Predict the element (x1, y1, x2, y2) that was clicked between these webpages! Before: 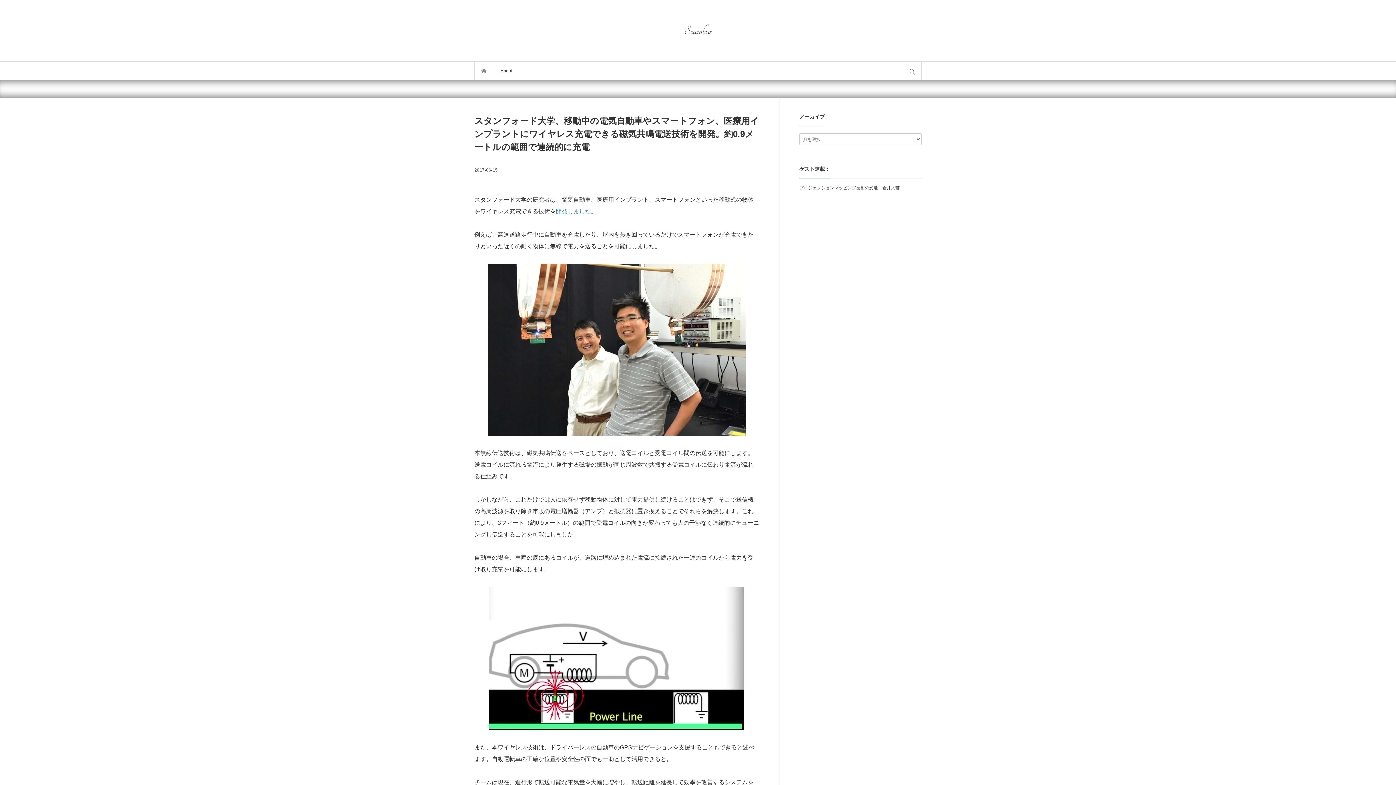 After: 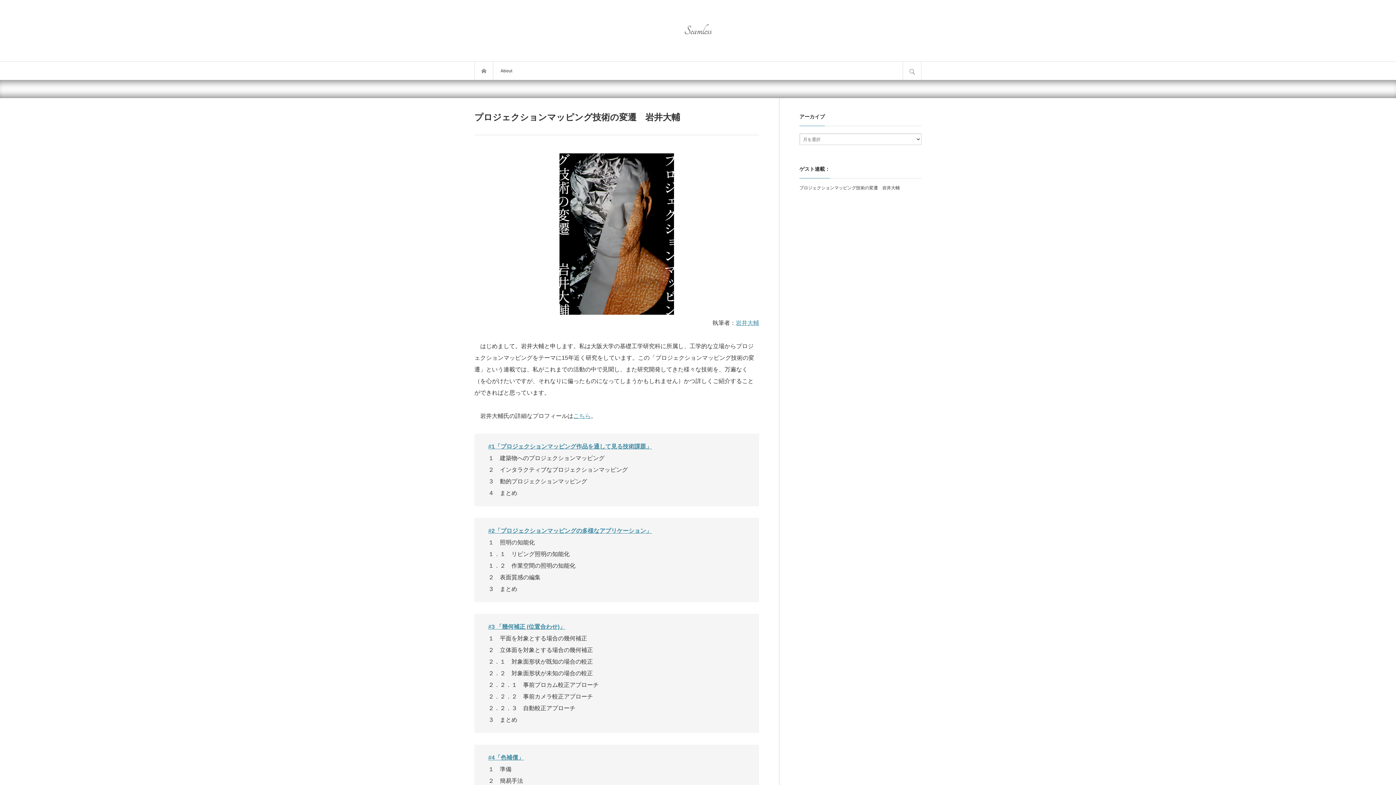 Action: bbox: (799, 185, 900, 190) label: プロジェクションマッピング技術の変遷　岩井大輔